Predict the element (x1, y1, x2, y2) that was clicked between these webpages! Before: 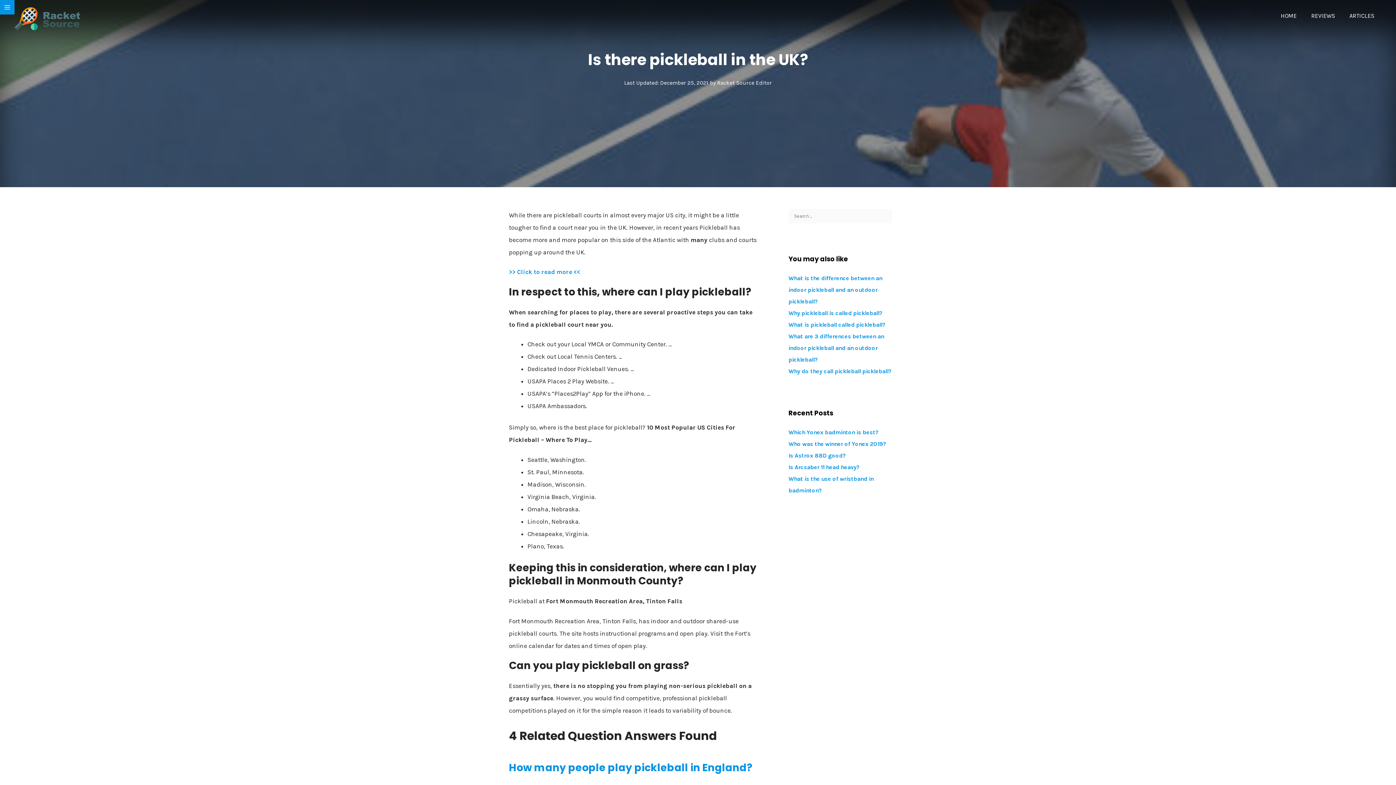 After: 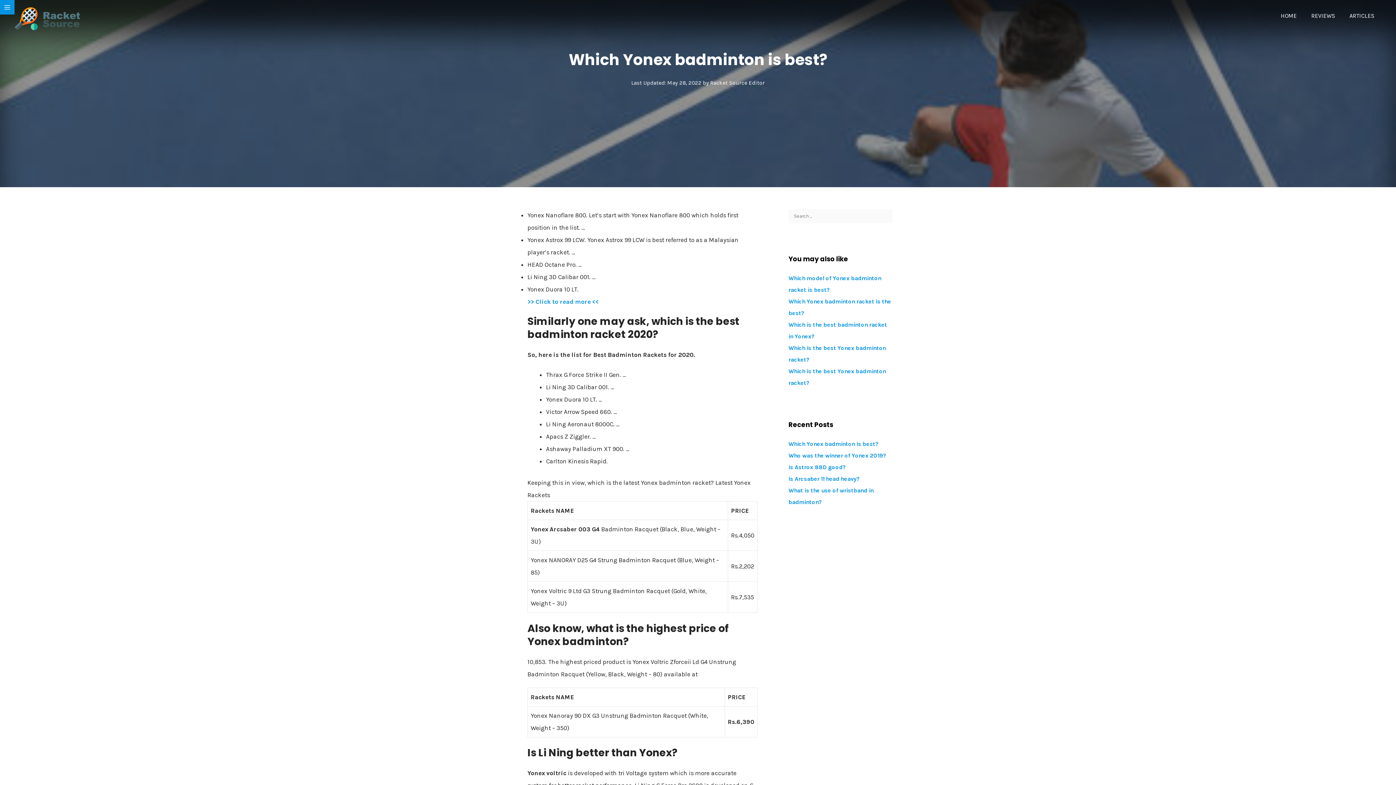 Action: label: Which Yonex badminton is best? bbox: (788, 429, 878, 435)